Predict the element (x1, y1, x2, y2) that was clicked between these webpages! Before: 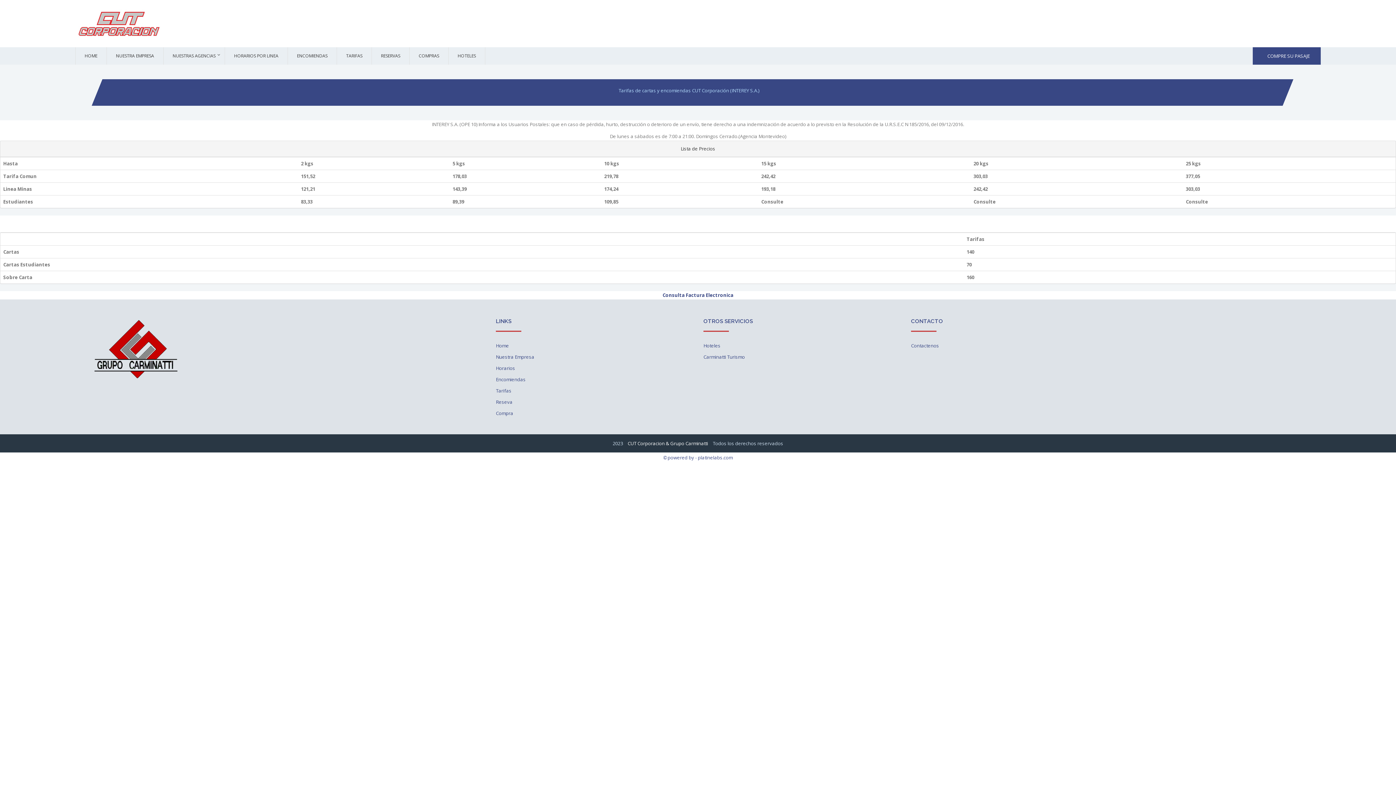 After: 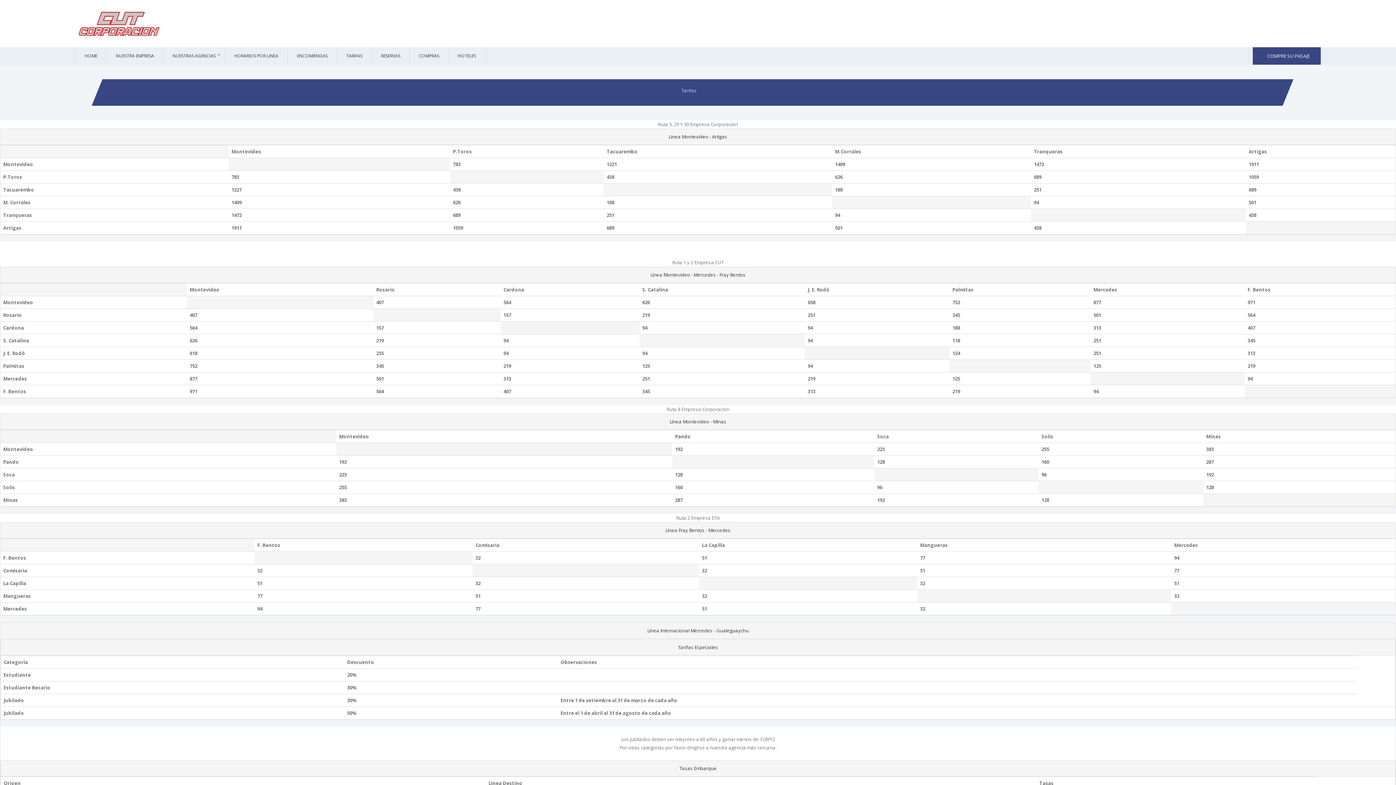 Action: bbox: (495, 386, 692, 395) label: Tarifas